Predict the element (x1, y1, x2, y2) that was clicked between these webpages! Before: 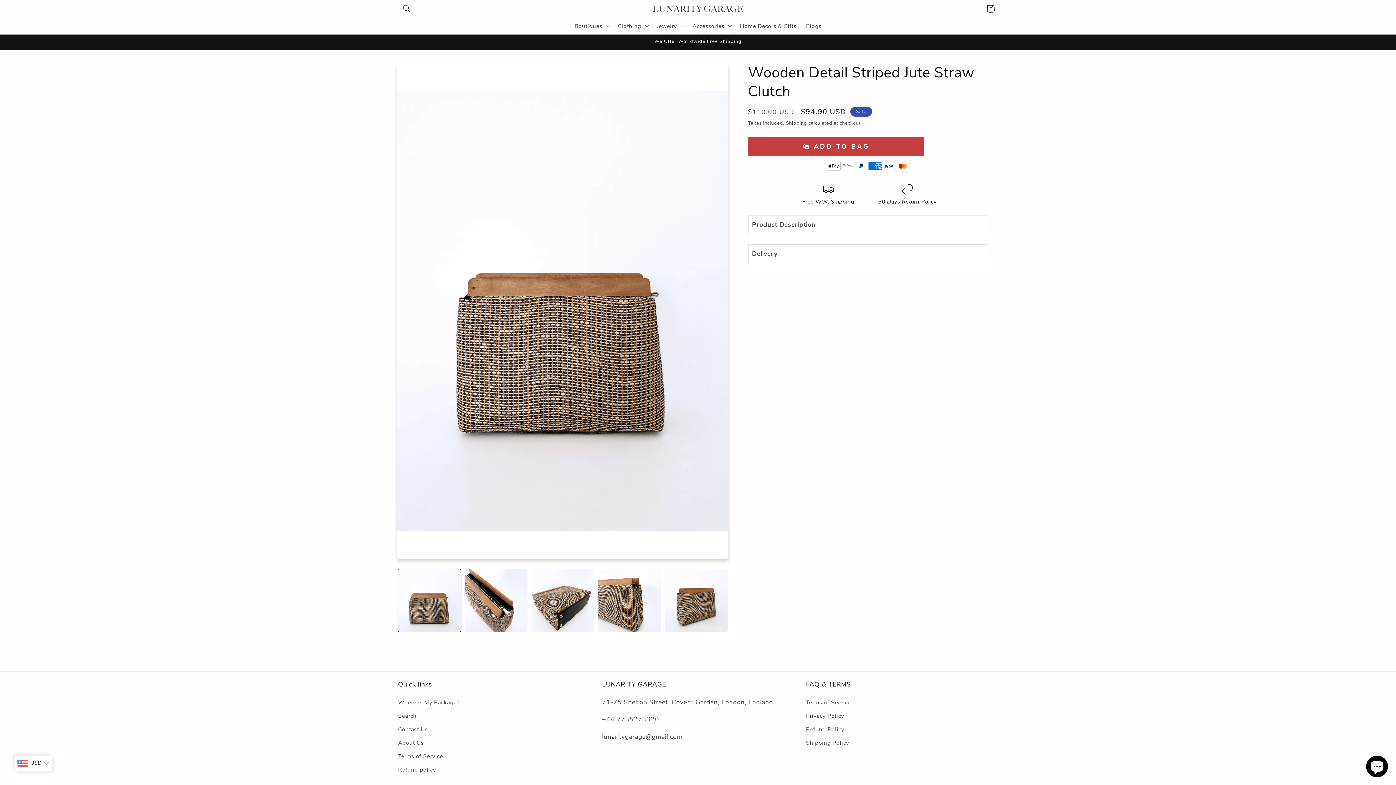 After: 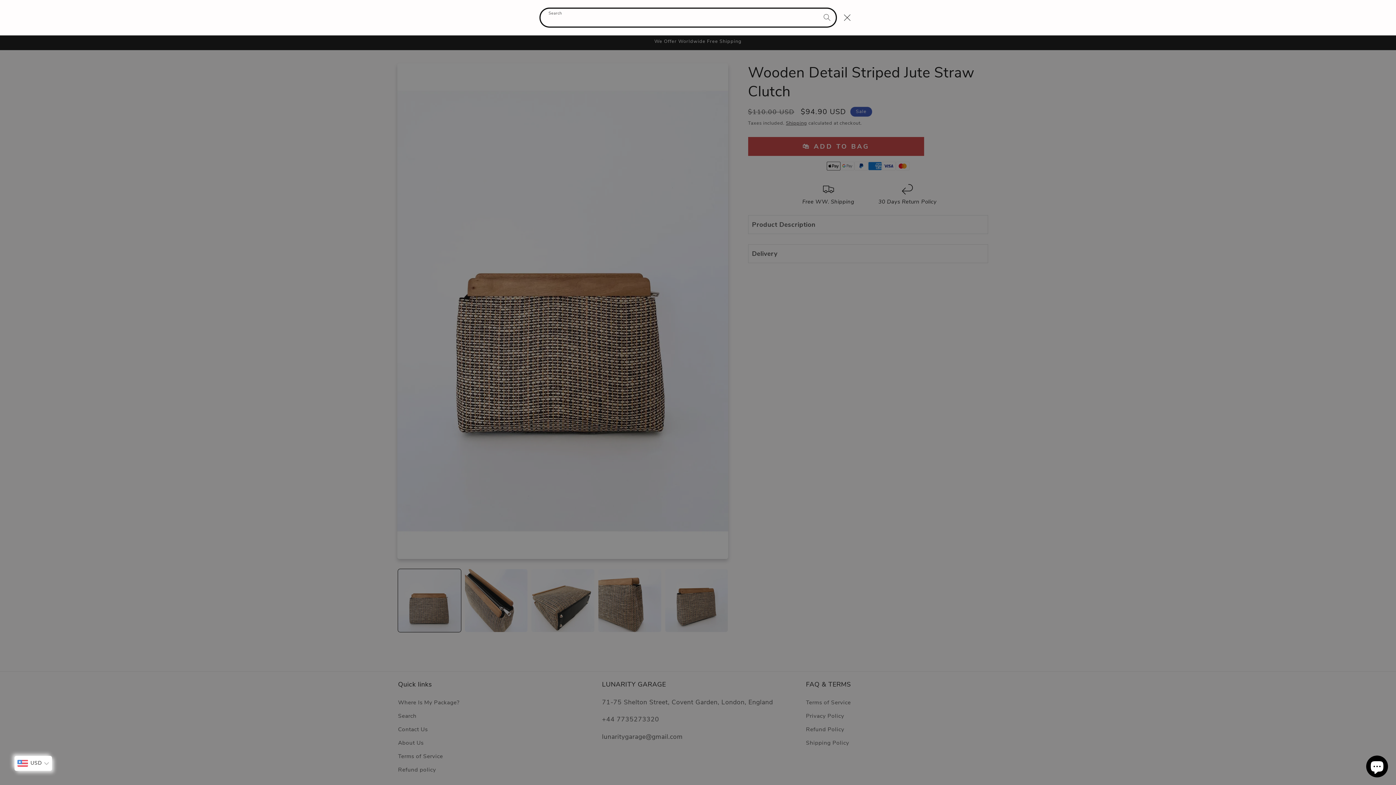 Action: bbox: (398, 0, 415, 17) label: Search